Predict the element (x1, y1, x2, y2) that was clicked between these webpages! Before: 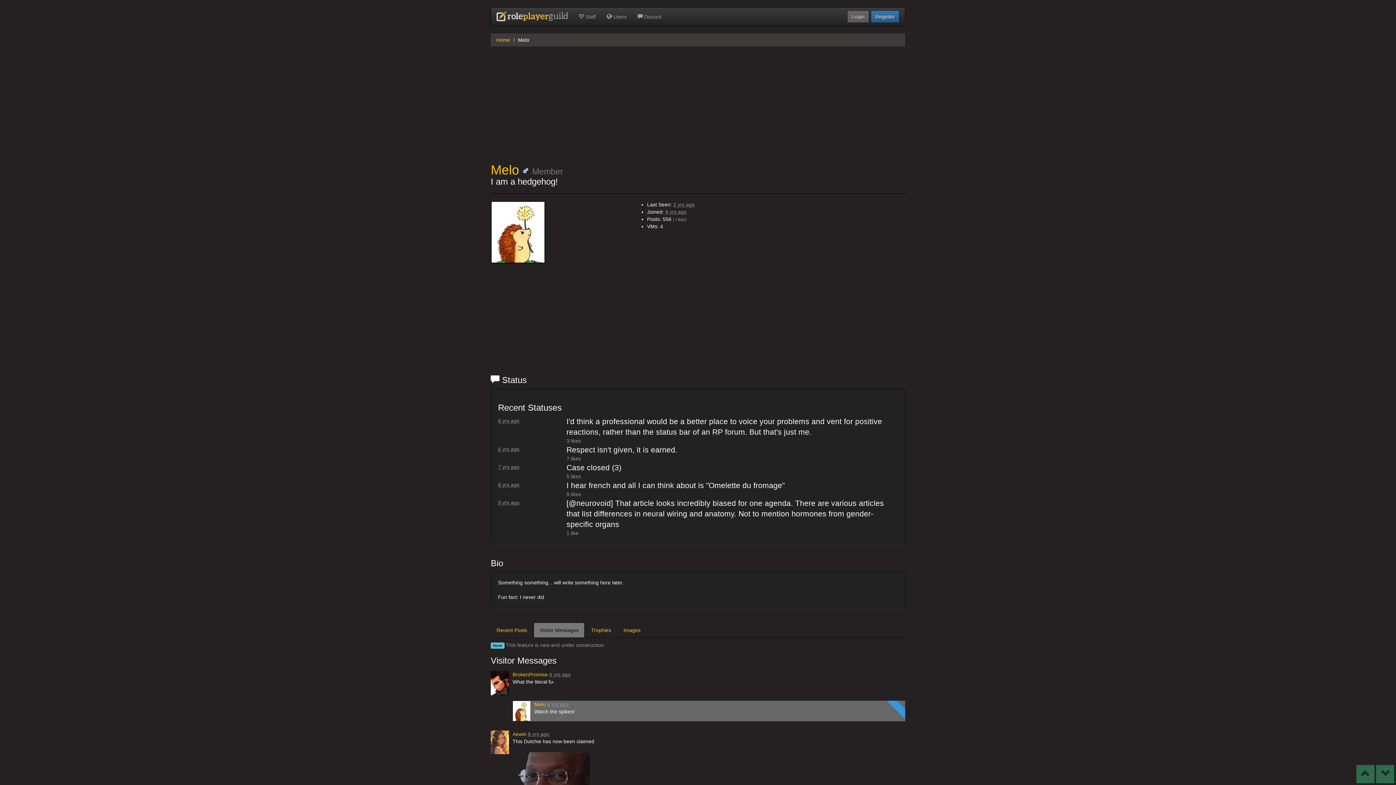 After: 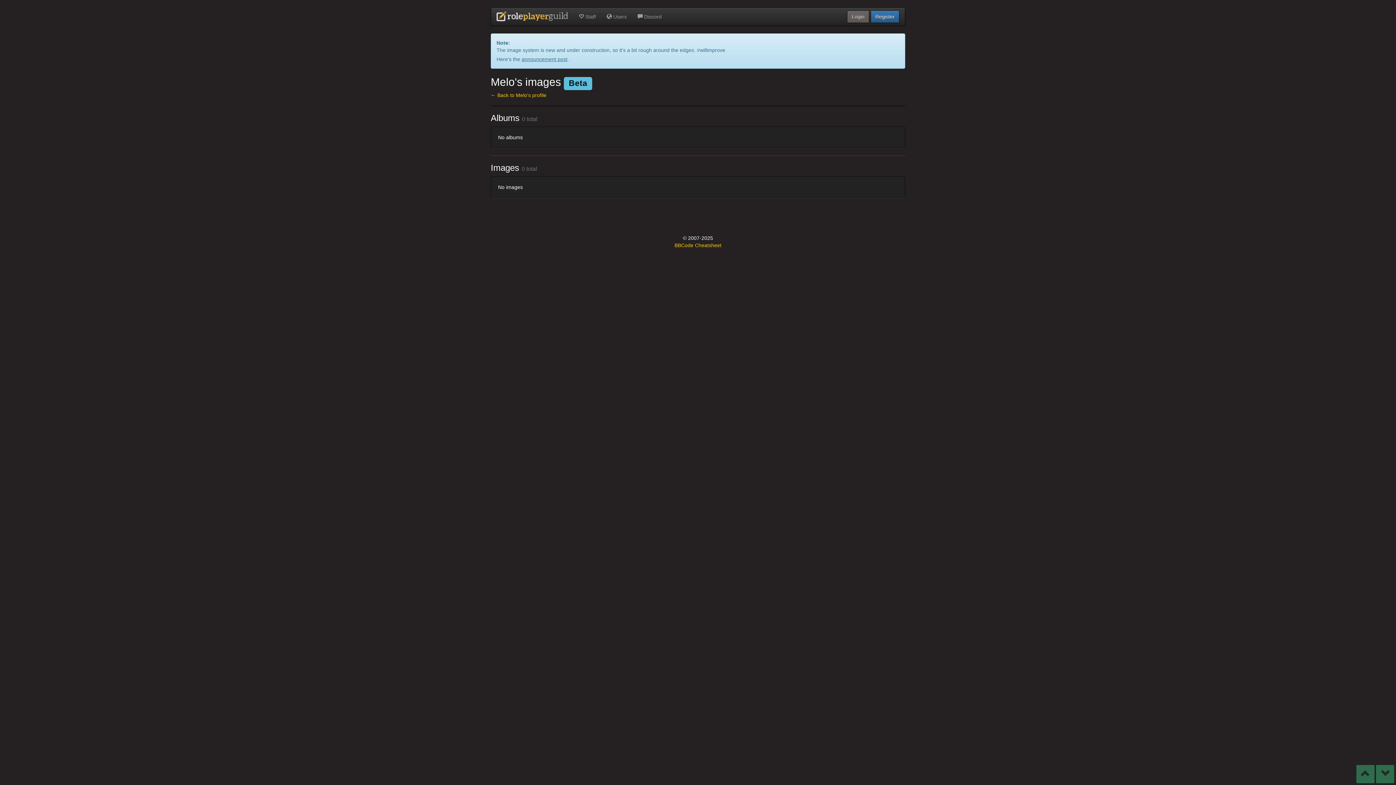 Action: bbox: (617, 622, 646, 638) label: Images